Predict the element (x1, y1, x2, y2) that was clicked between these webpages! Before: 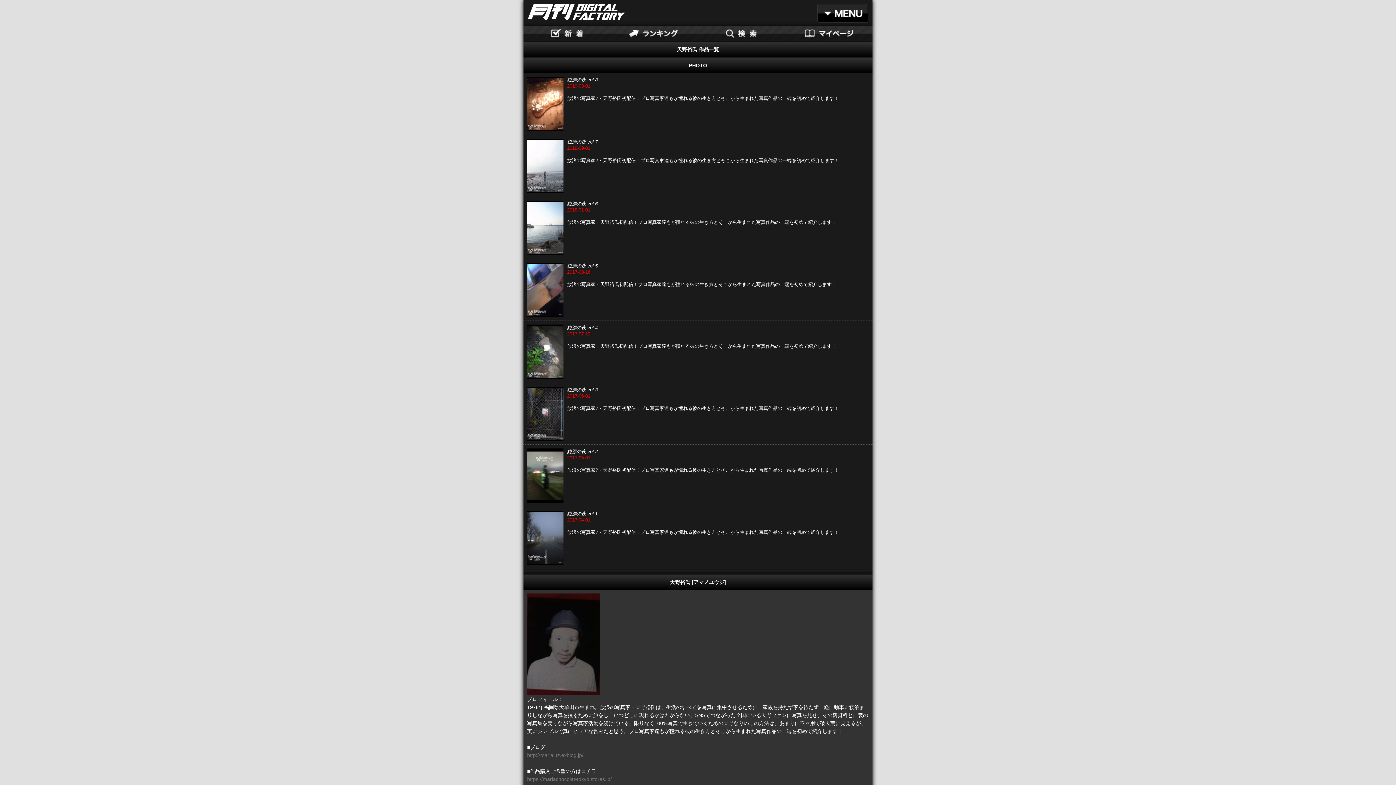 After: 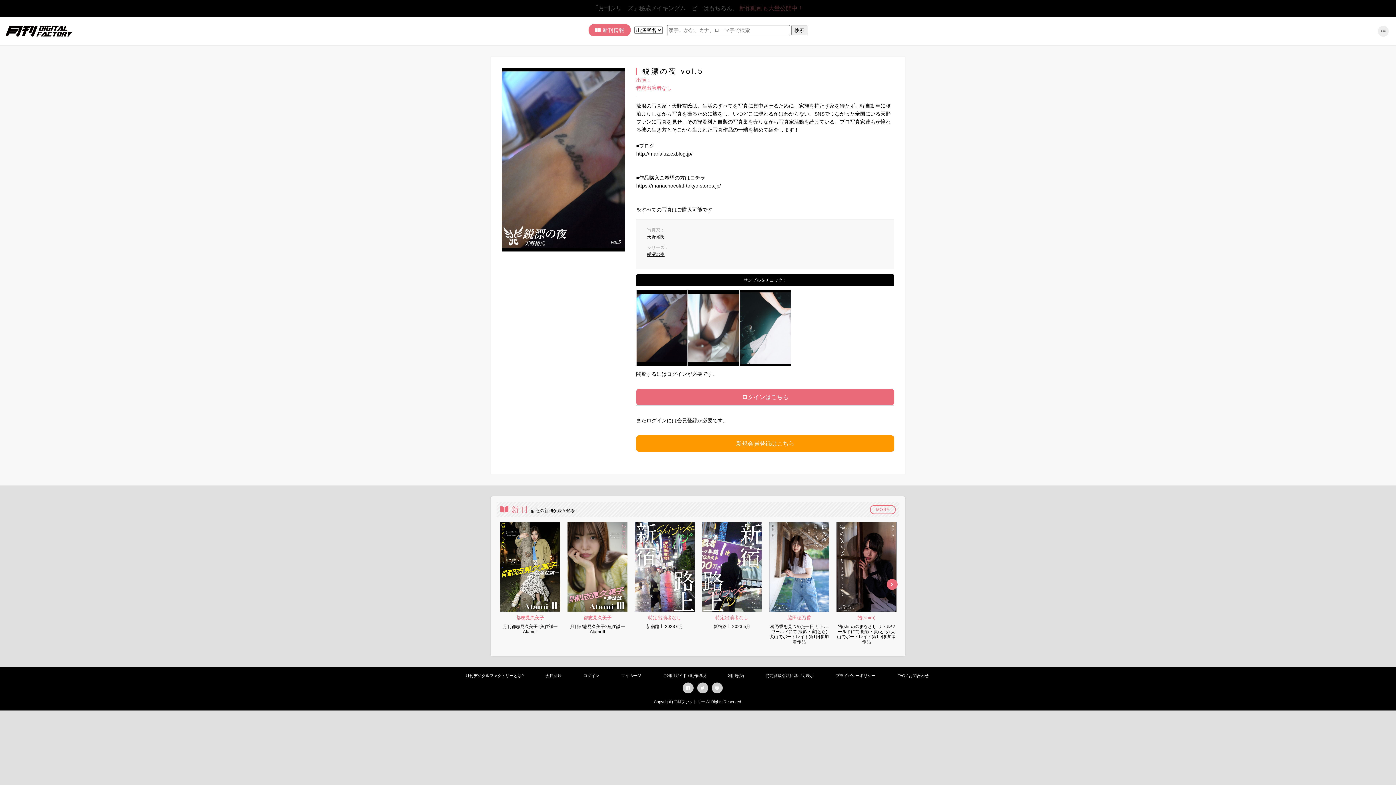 Action: bbox: (527, 262, 563, 317)